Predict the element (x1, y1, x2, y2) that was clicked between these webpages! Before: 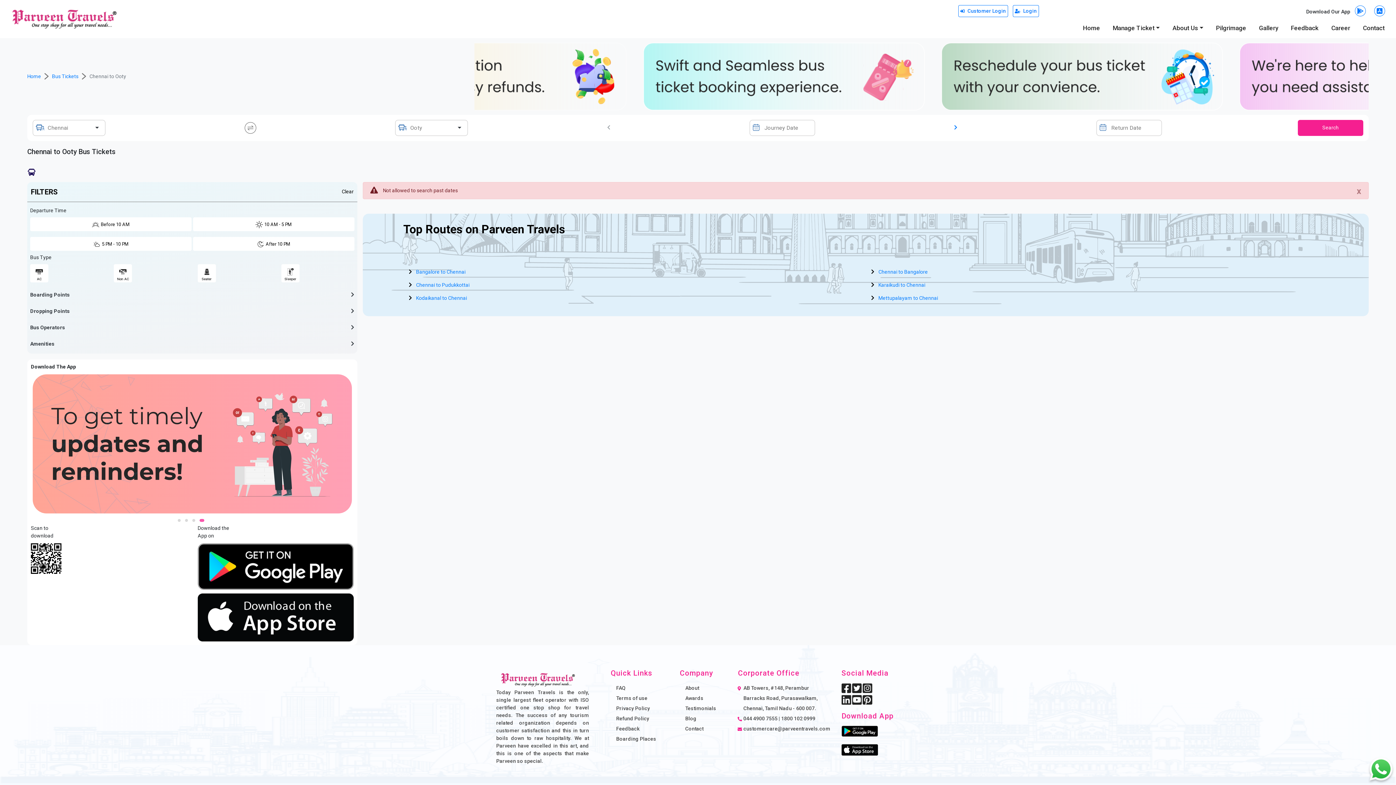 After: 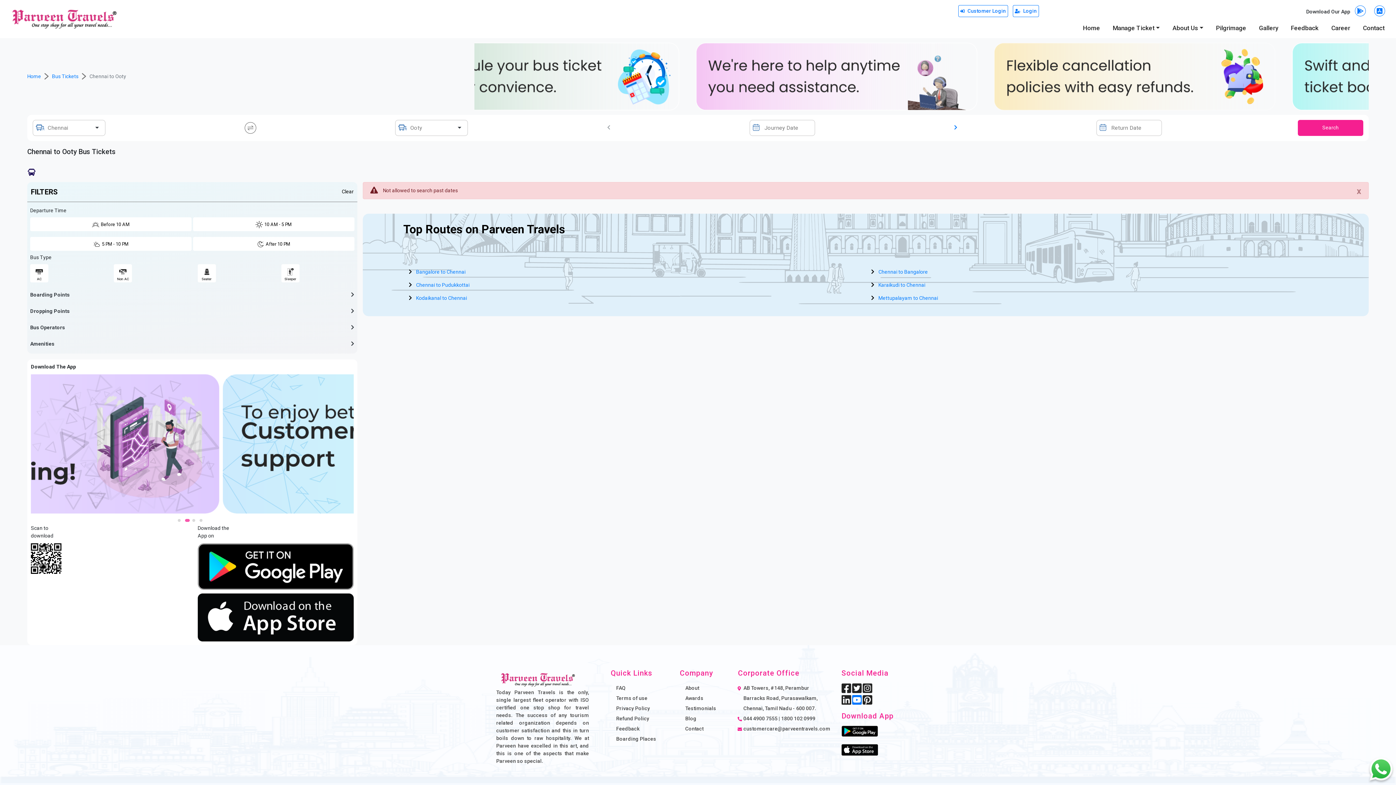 Action: bbox: (852, 699, 861, 705)